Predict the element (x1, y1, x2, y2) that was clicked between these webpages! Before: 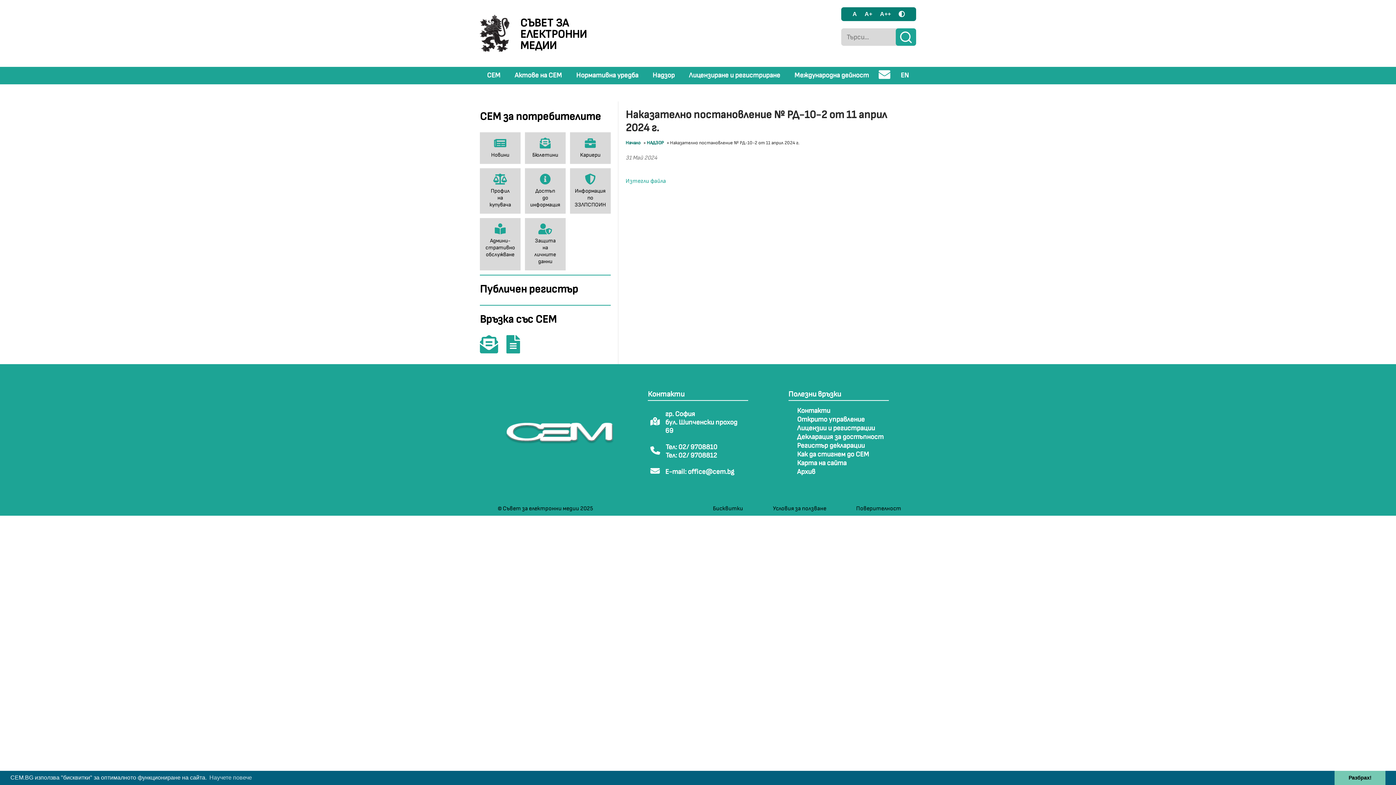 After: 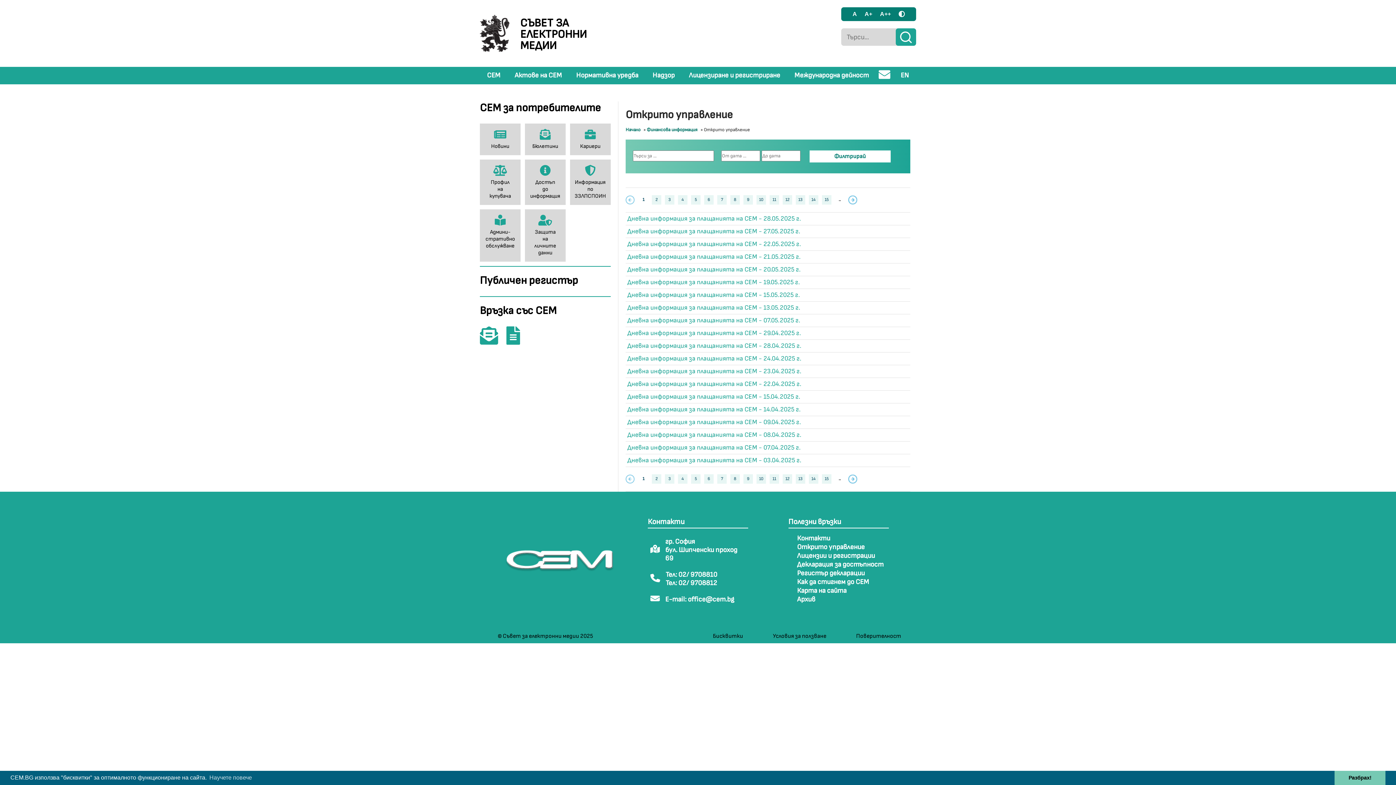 Action: bbox: (797, 415, 864, 424) label: Открито управление